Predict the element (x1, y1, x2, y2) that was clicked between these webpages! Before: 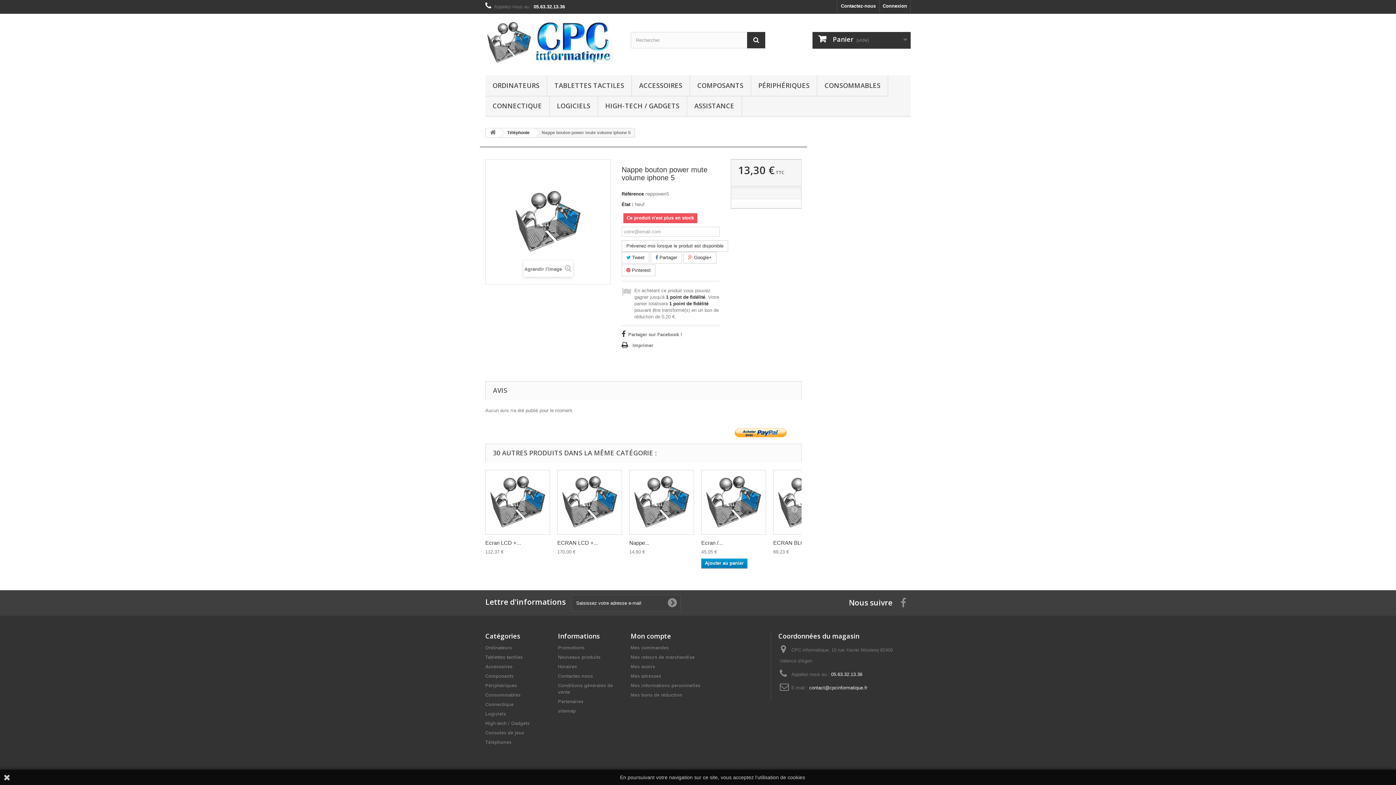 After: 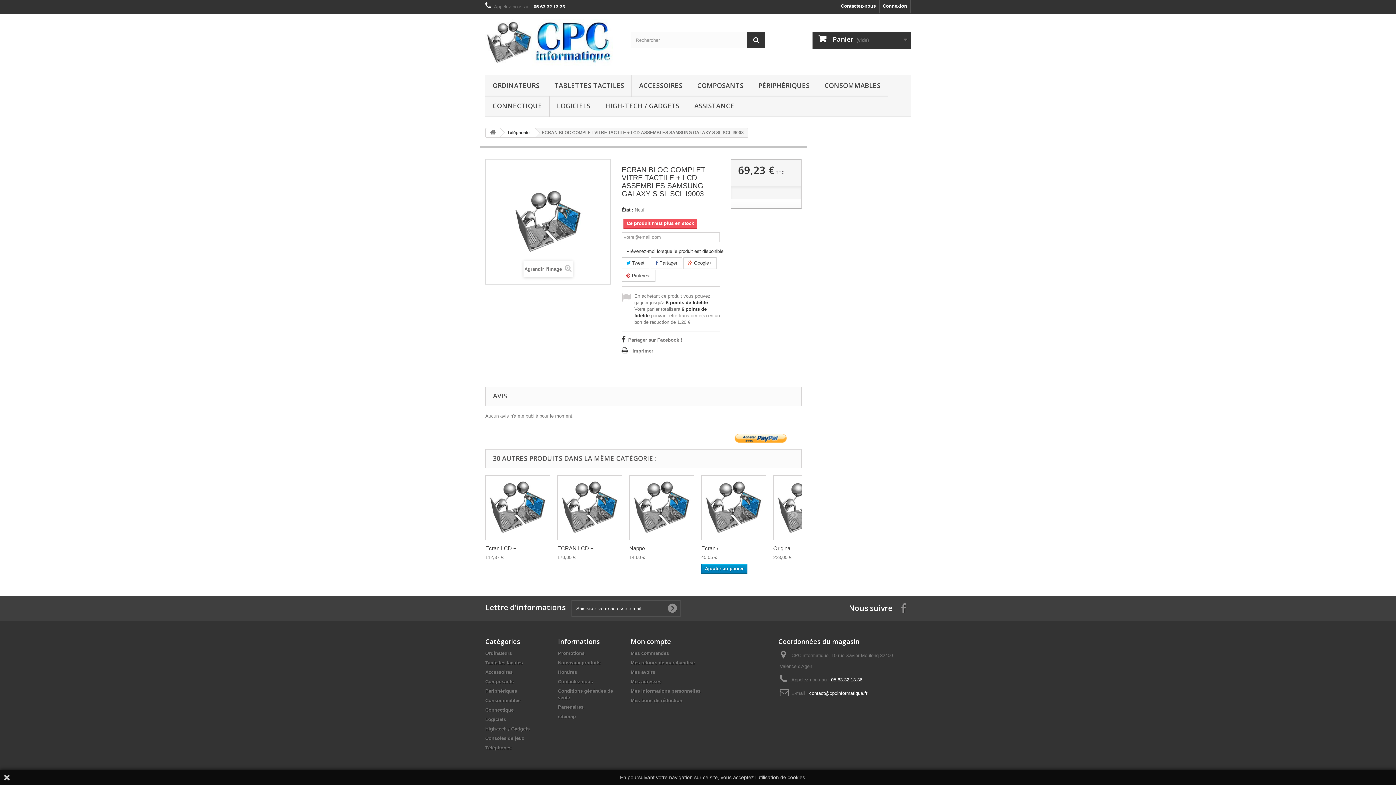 Action: bbox: (773, 540, 813, 546) label: ECRAN BLOC...